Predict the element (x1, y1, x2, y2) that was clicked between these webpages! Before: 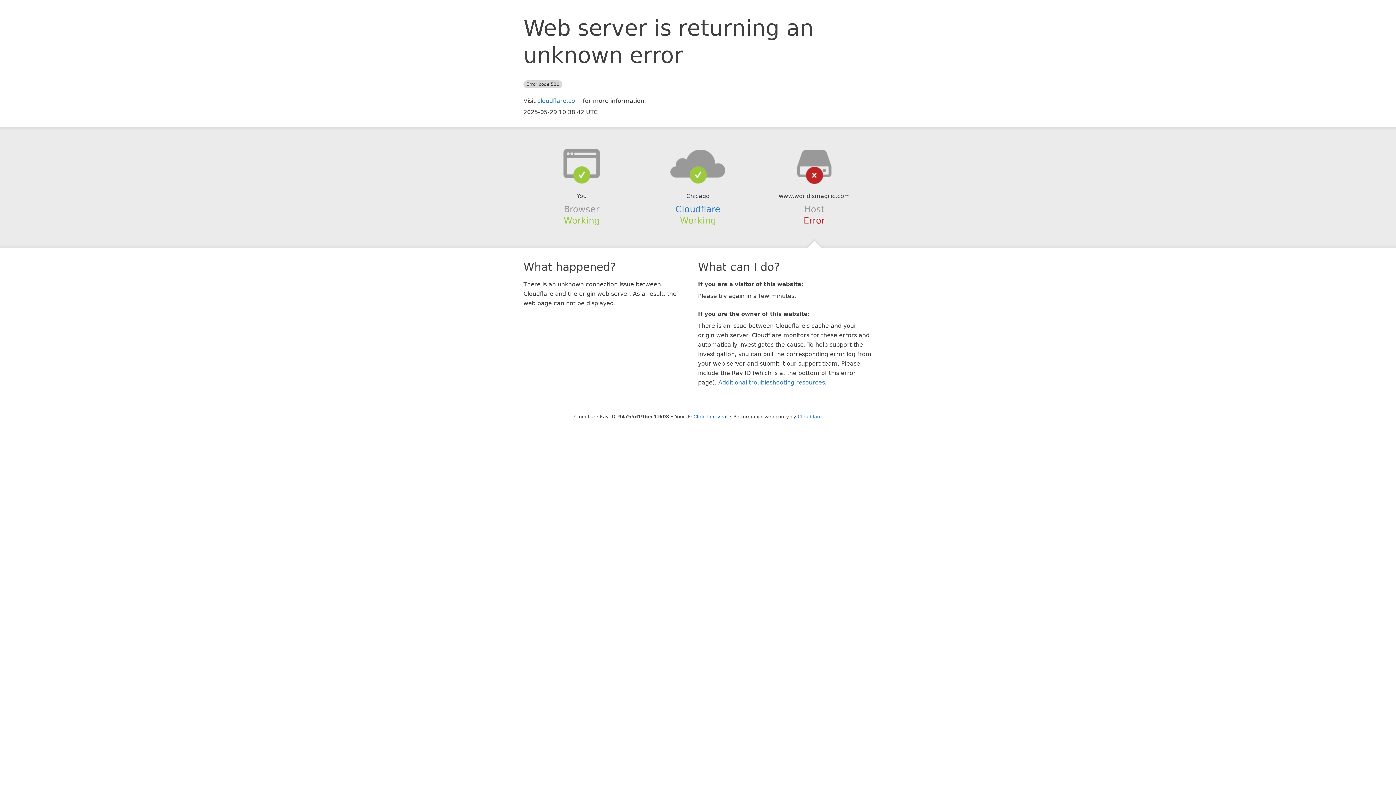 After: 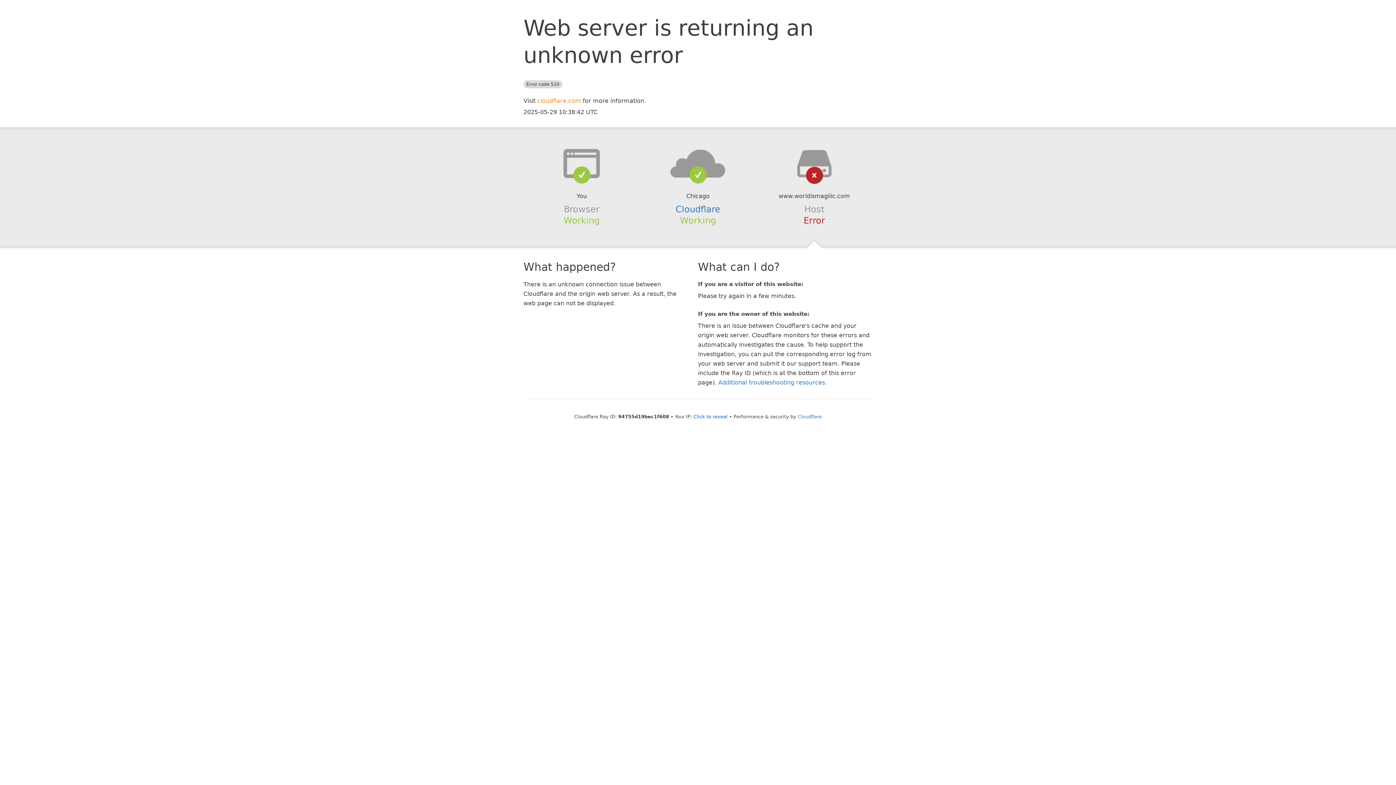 Action: bbox: (537, 97, 581, 104) label: cloudflare.com